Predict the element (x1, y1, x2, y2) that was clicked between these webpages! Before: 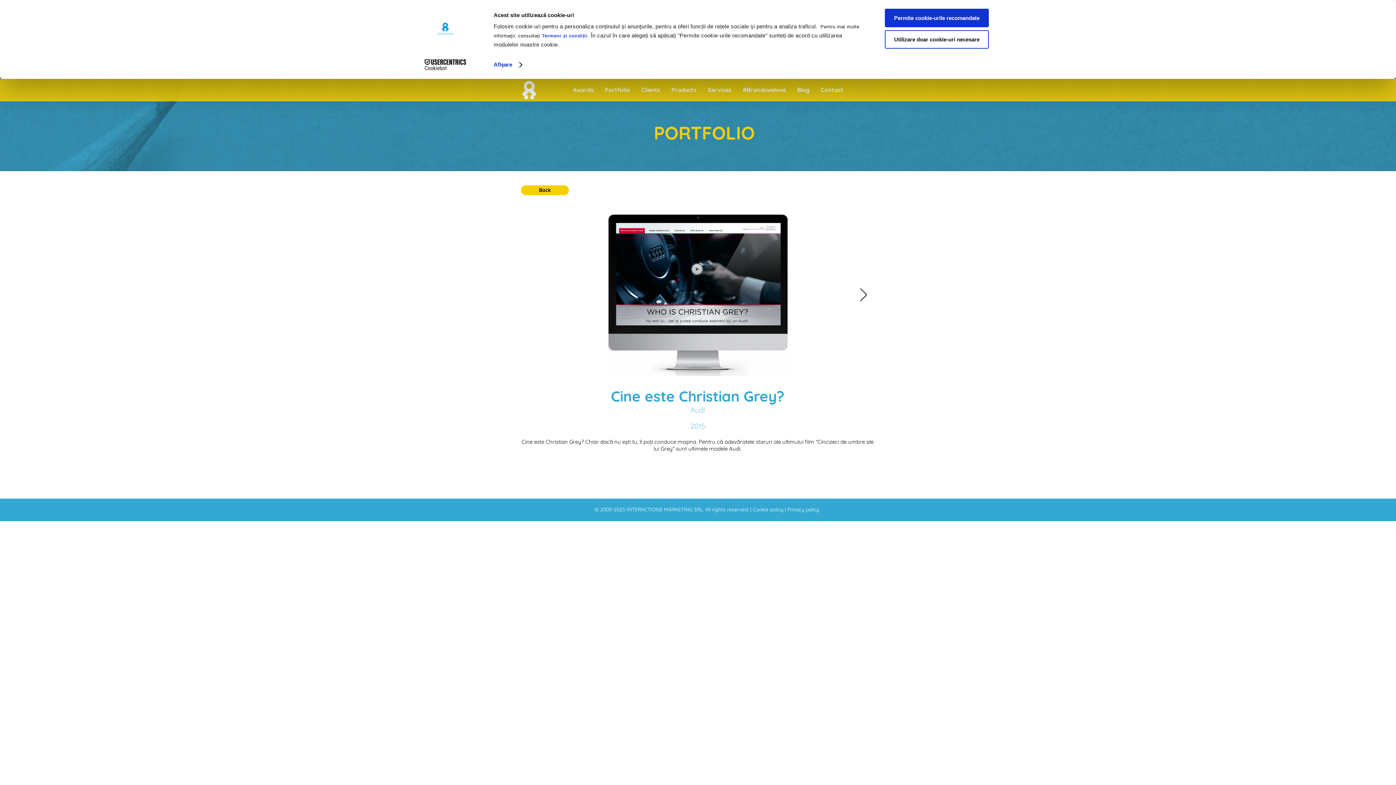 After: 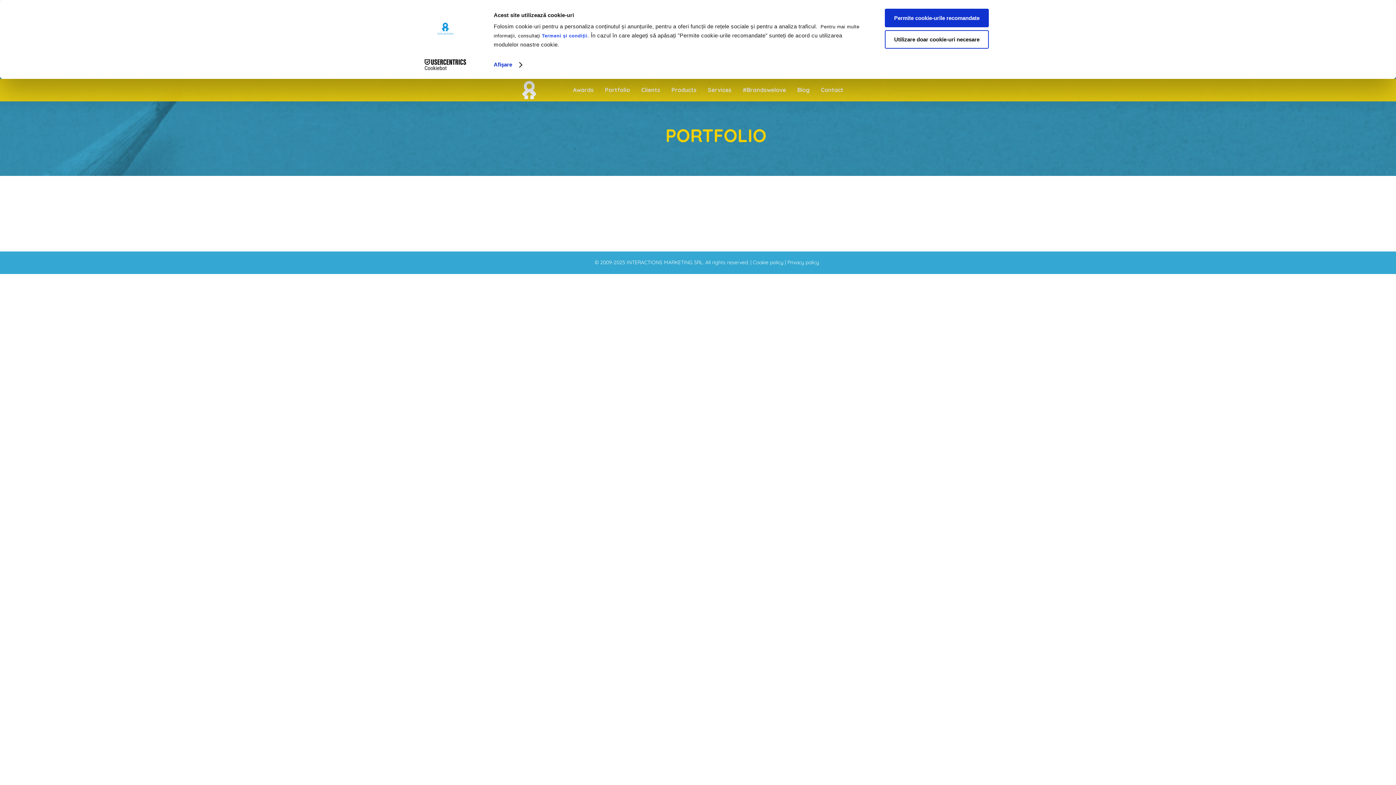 Action: bbox: (599, 80, 635, 100) label: Portfolio